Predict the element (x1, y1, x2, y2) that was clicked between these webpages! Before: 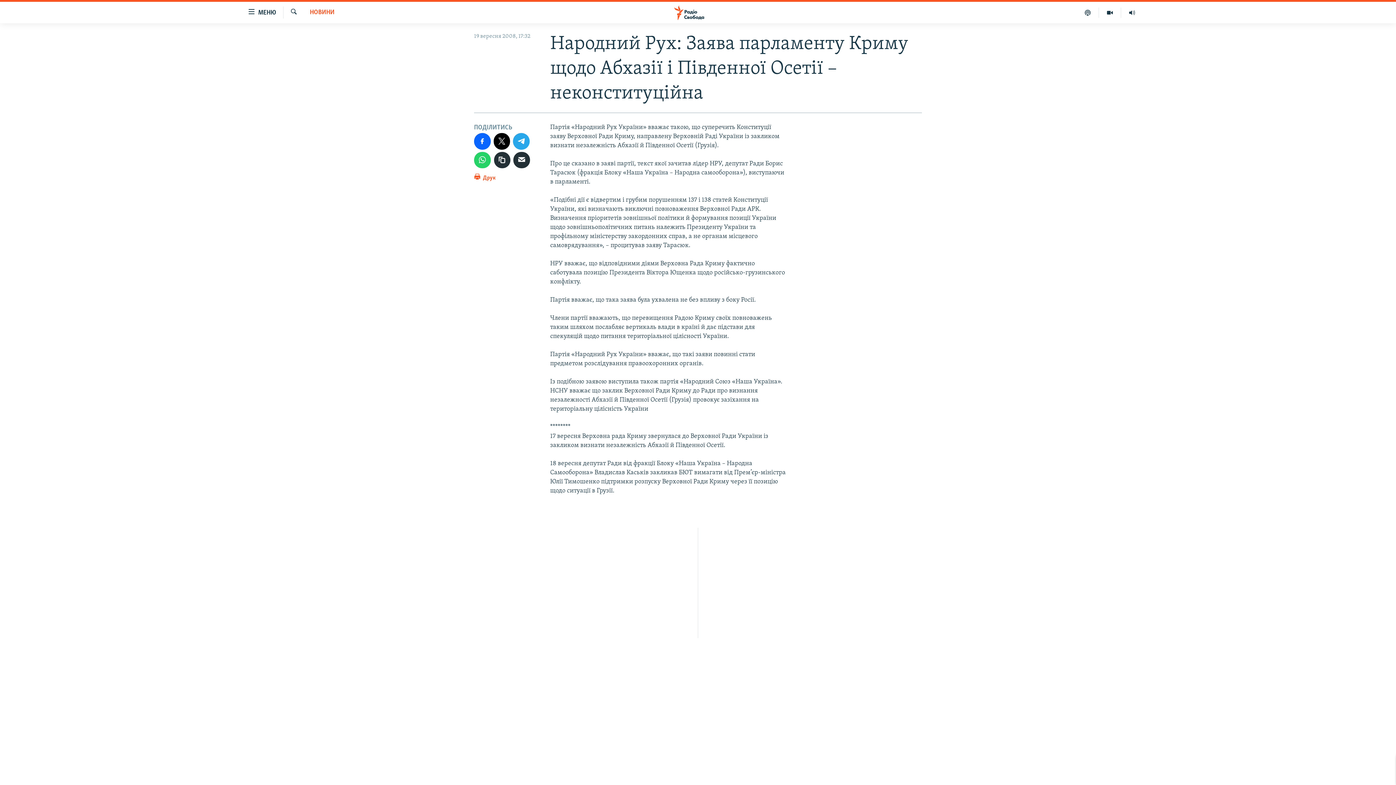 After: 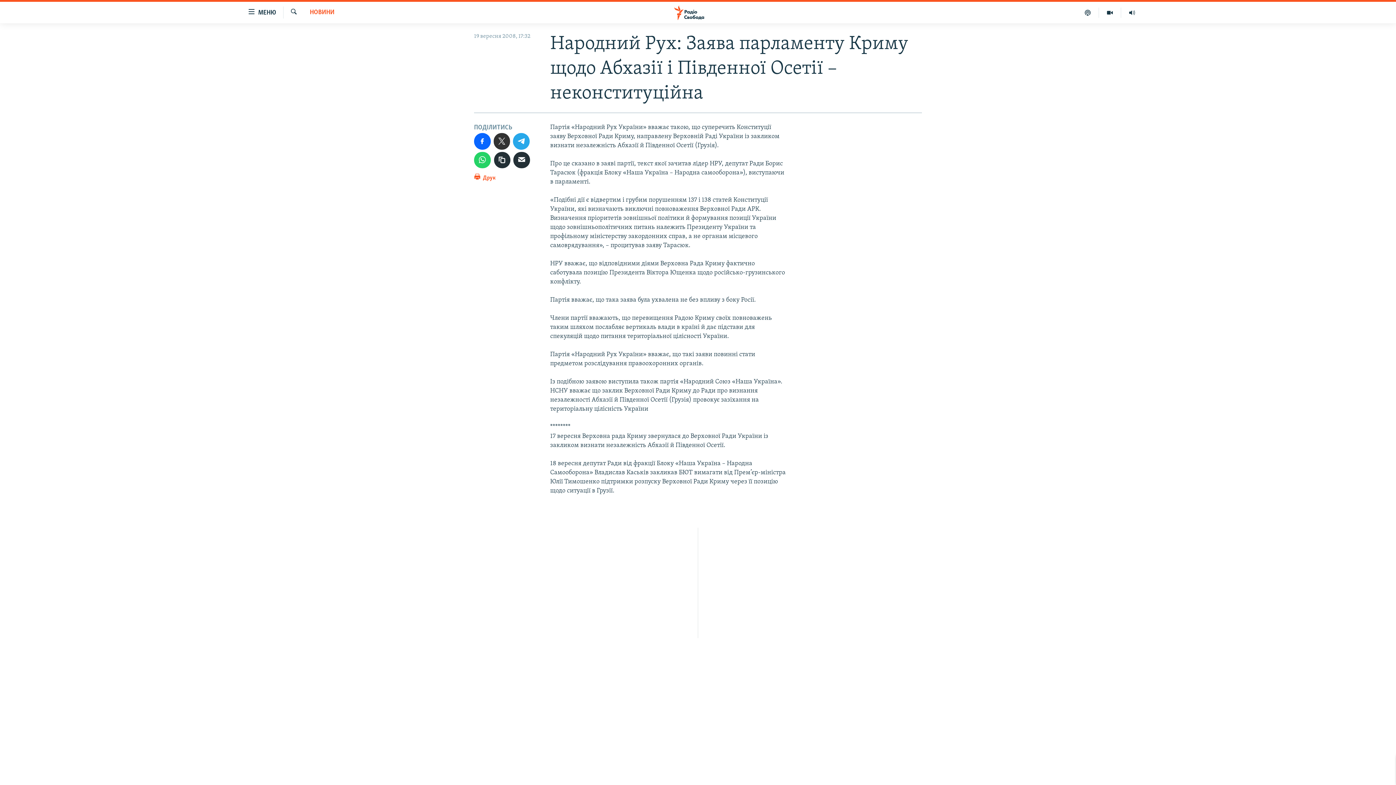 Action: bbox: (493, 133, 510, 149)